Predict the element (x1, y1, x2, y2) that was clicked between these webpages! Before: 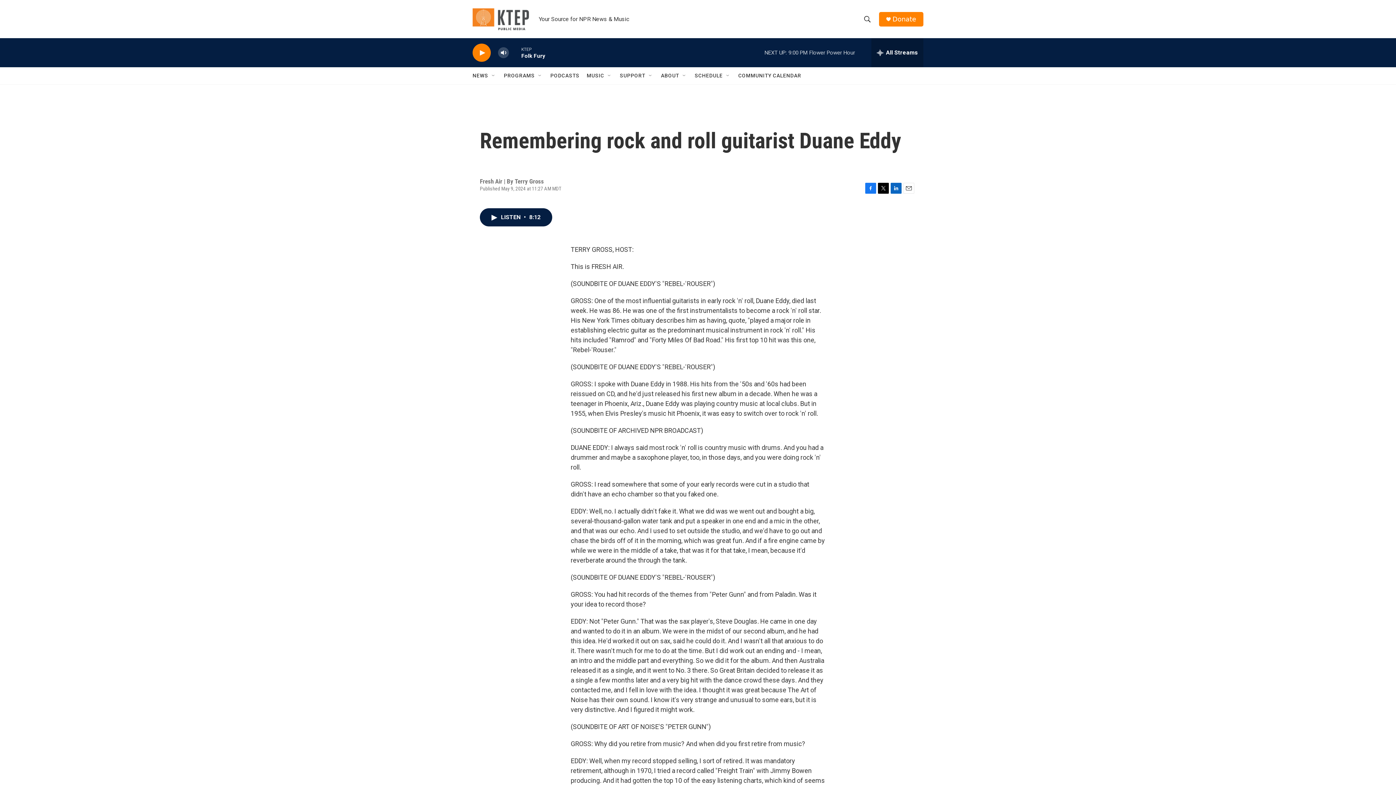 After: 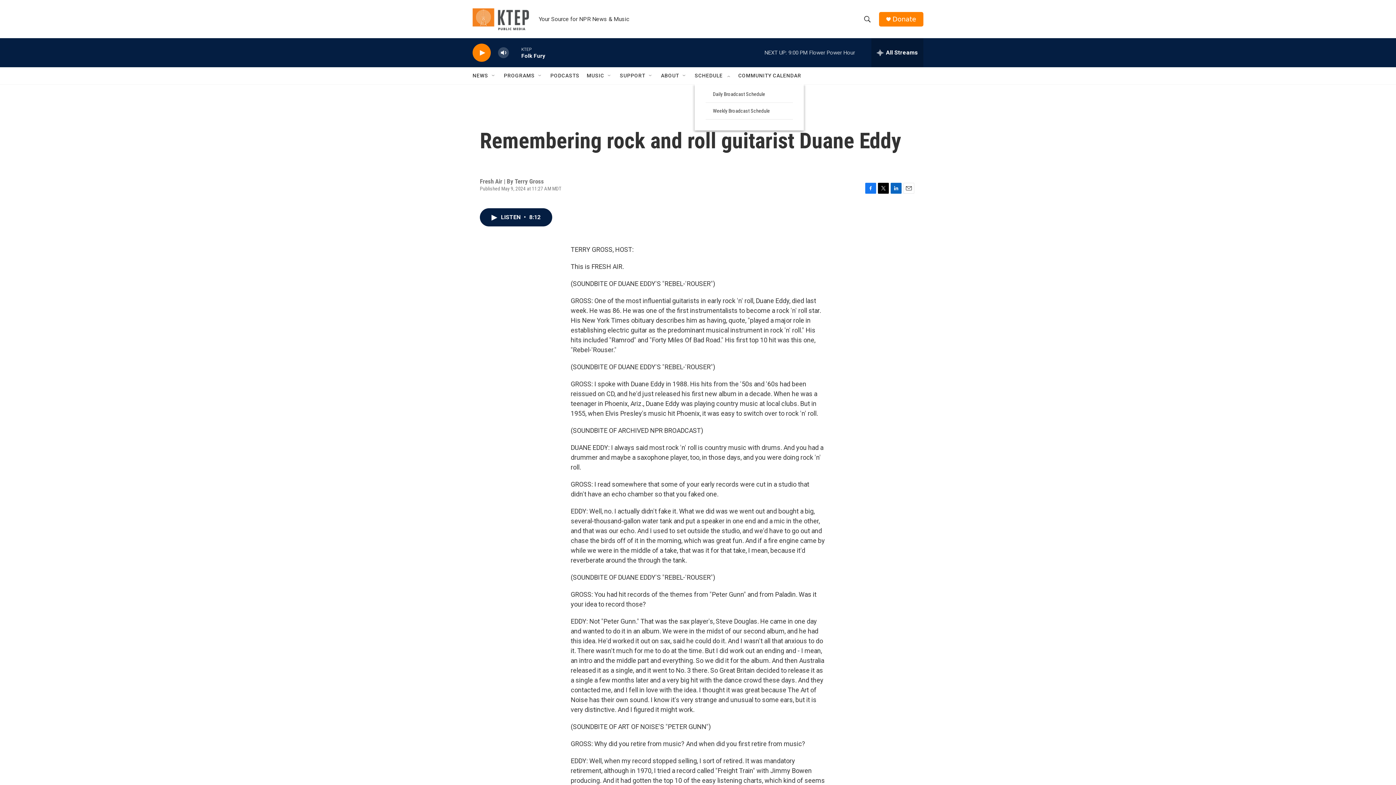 Action: bbox: (725, 72, 731, 78) label: Open Sub Navigation